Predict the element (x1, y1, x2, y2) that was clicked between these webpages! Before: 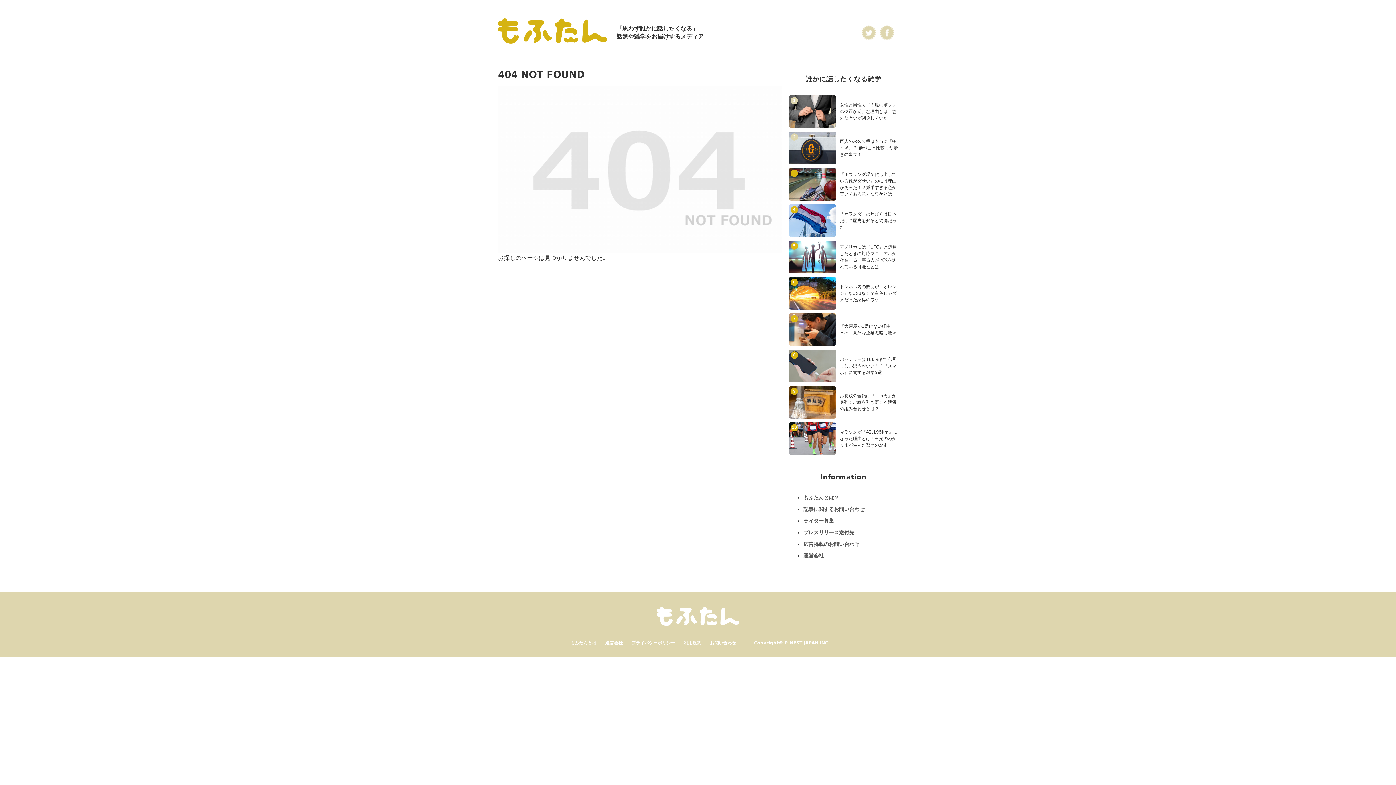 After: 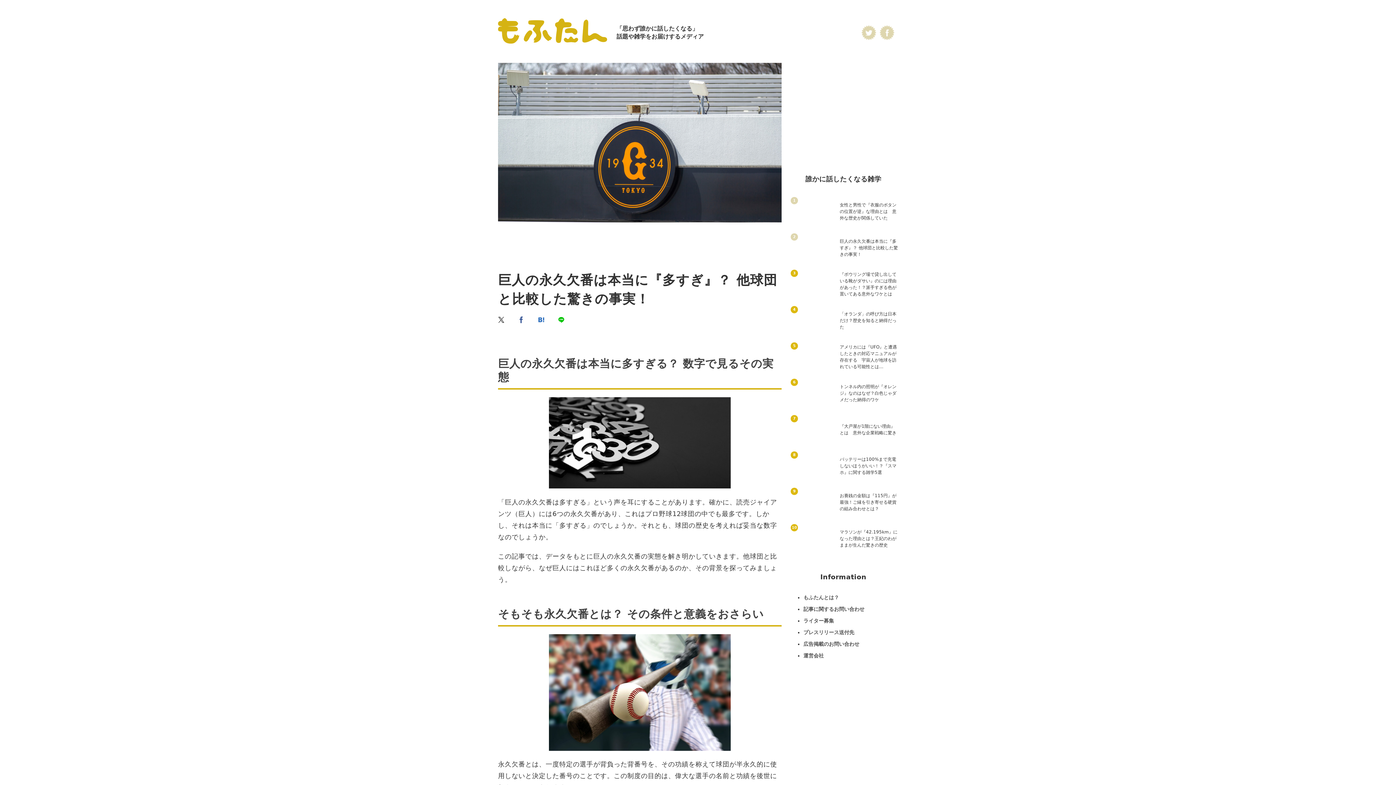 Action: bbox: (840, 138, 898, 157) label: 巨人の永久欠番は本当に『多すぎ』？ 他球団と比較した驚きの事実！